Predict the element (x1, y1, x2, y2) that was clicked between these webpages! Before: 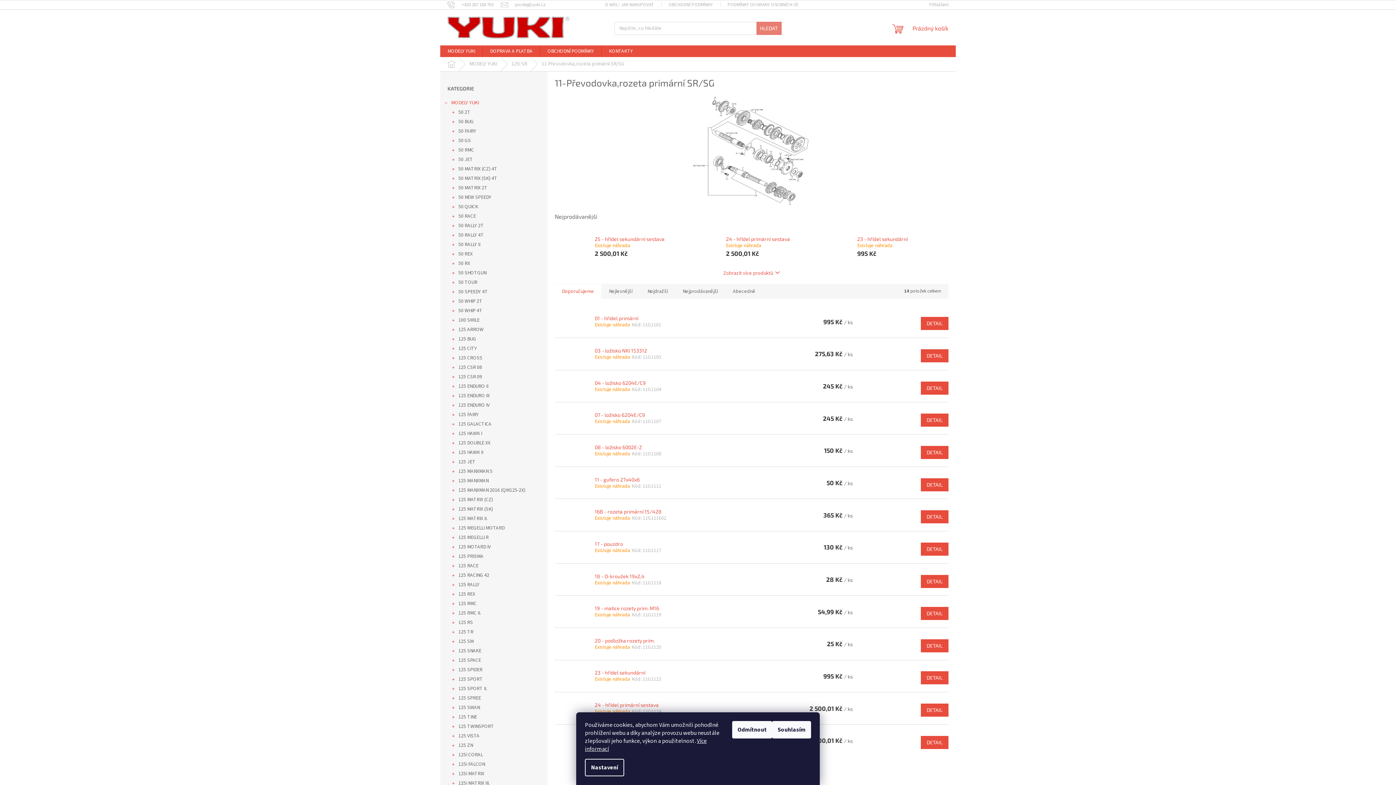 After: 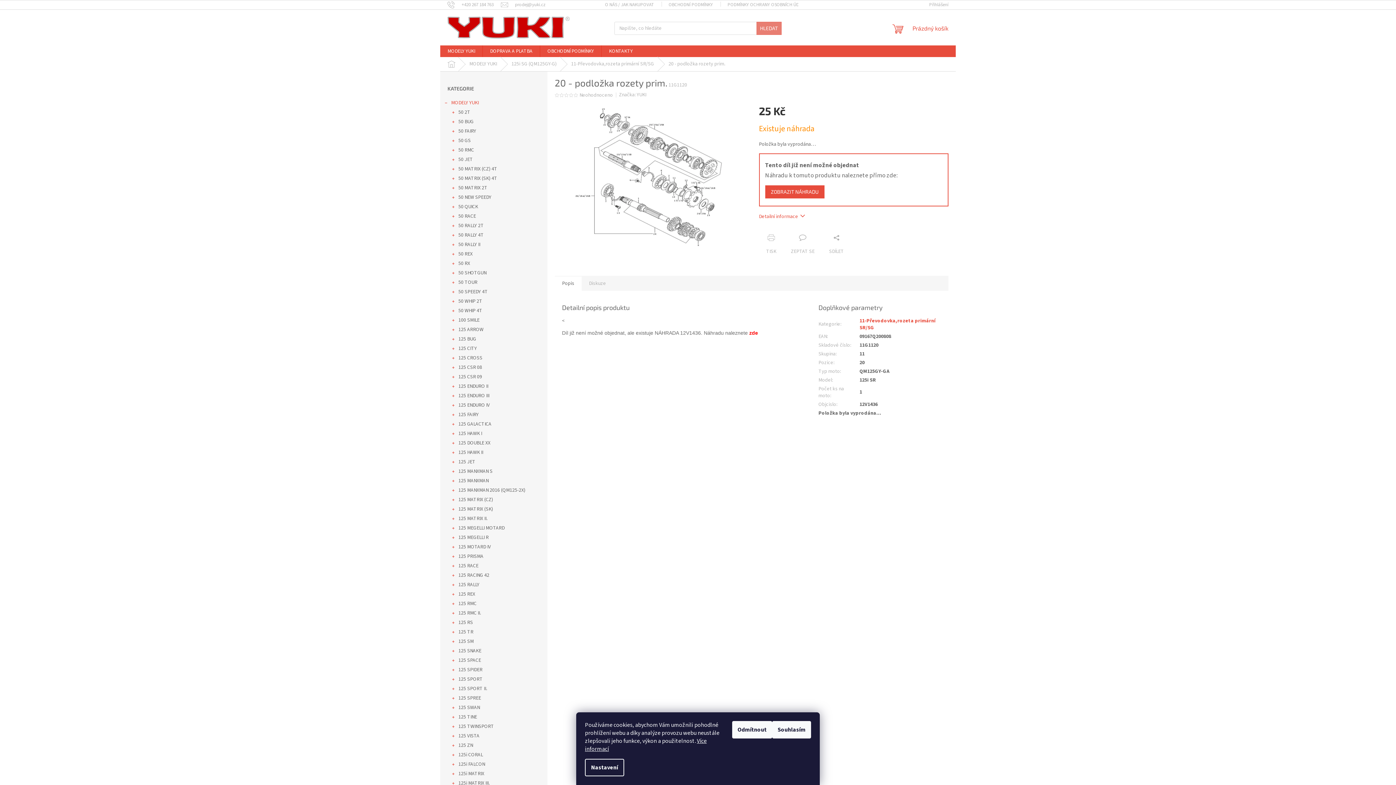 Action: label: 20 - podložka rozety prim. bbox: (594, 637, 764, 644)